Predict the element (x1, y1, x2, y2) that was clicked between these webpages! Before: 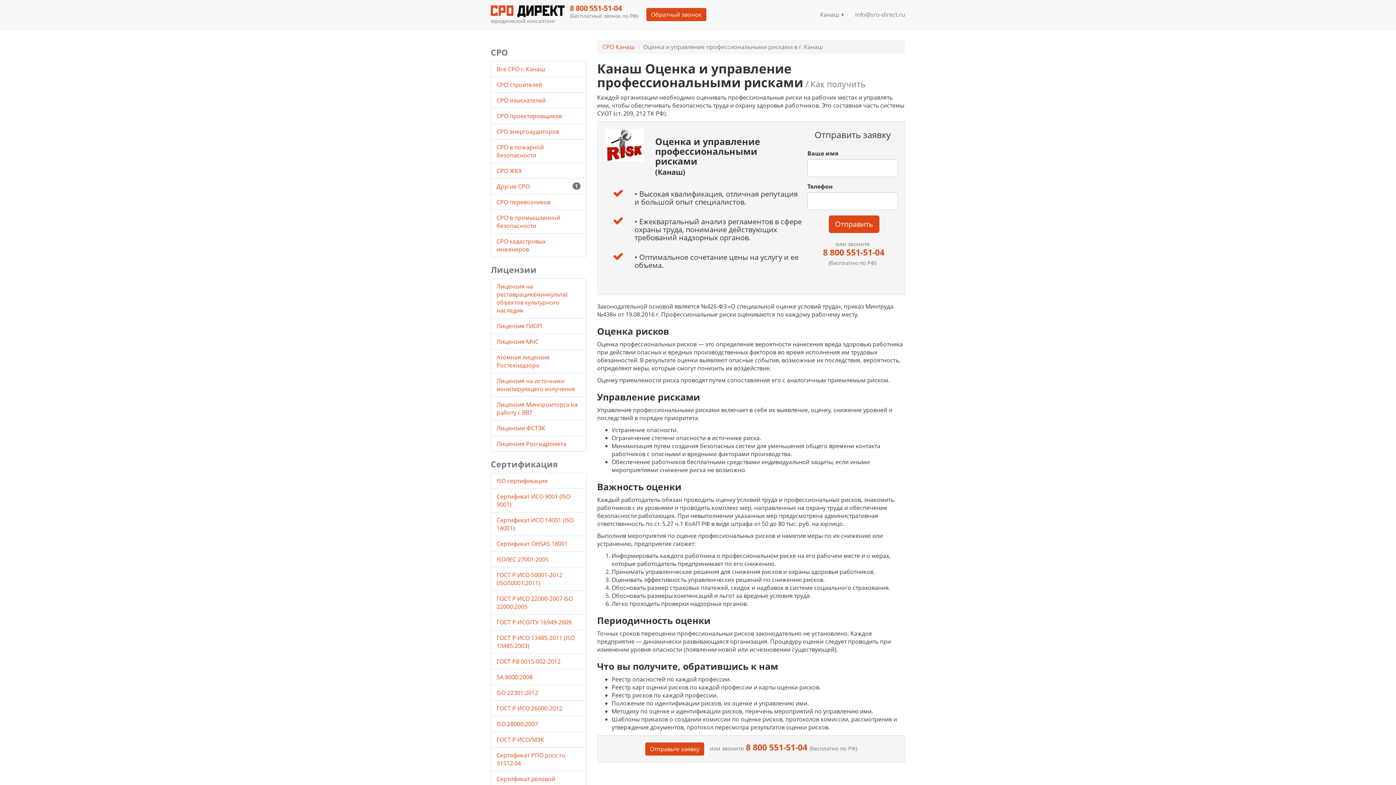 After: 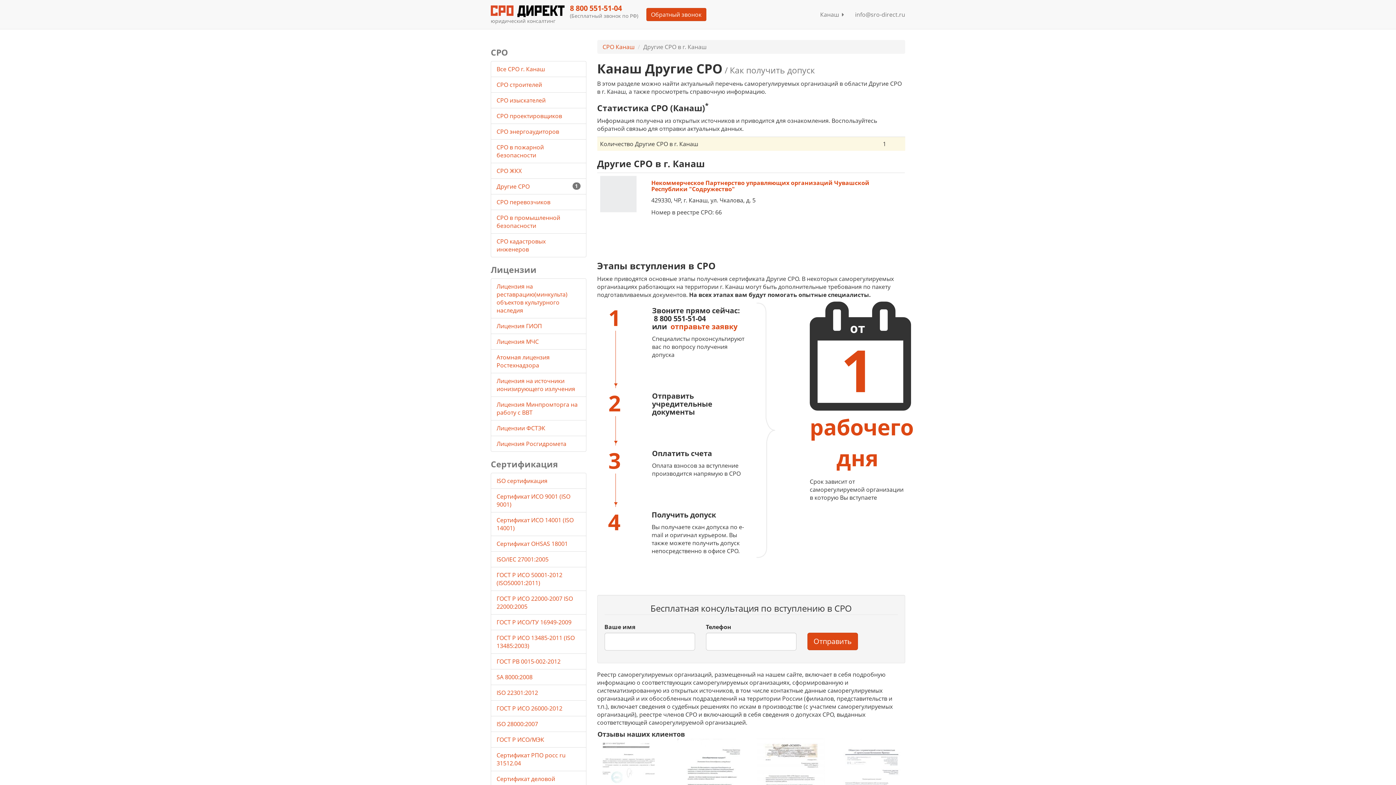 Action: bbox: (496, 182, 531, 190) label: Другие СРО 